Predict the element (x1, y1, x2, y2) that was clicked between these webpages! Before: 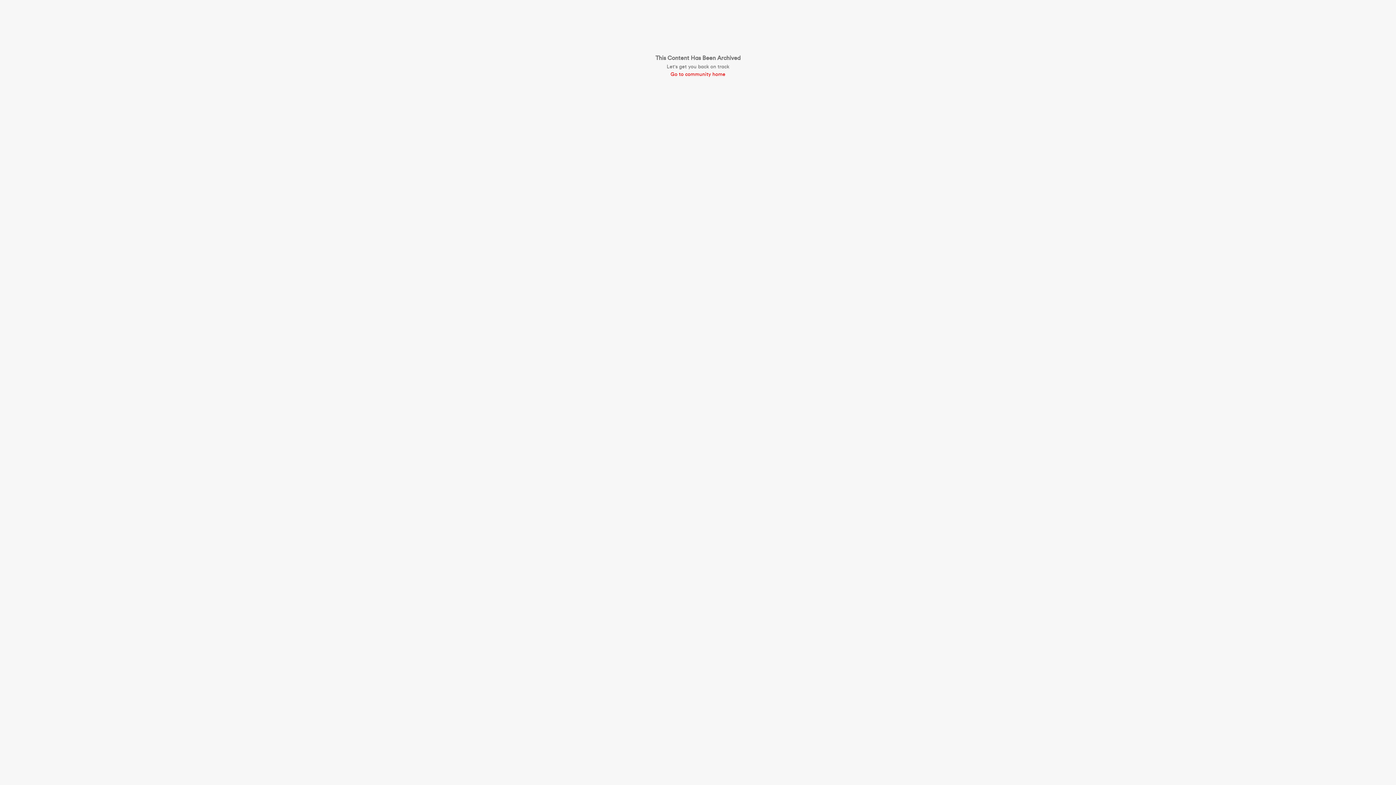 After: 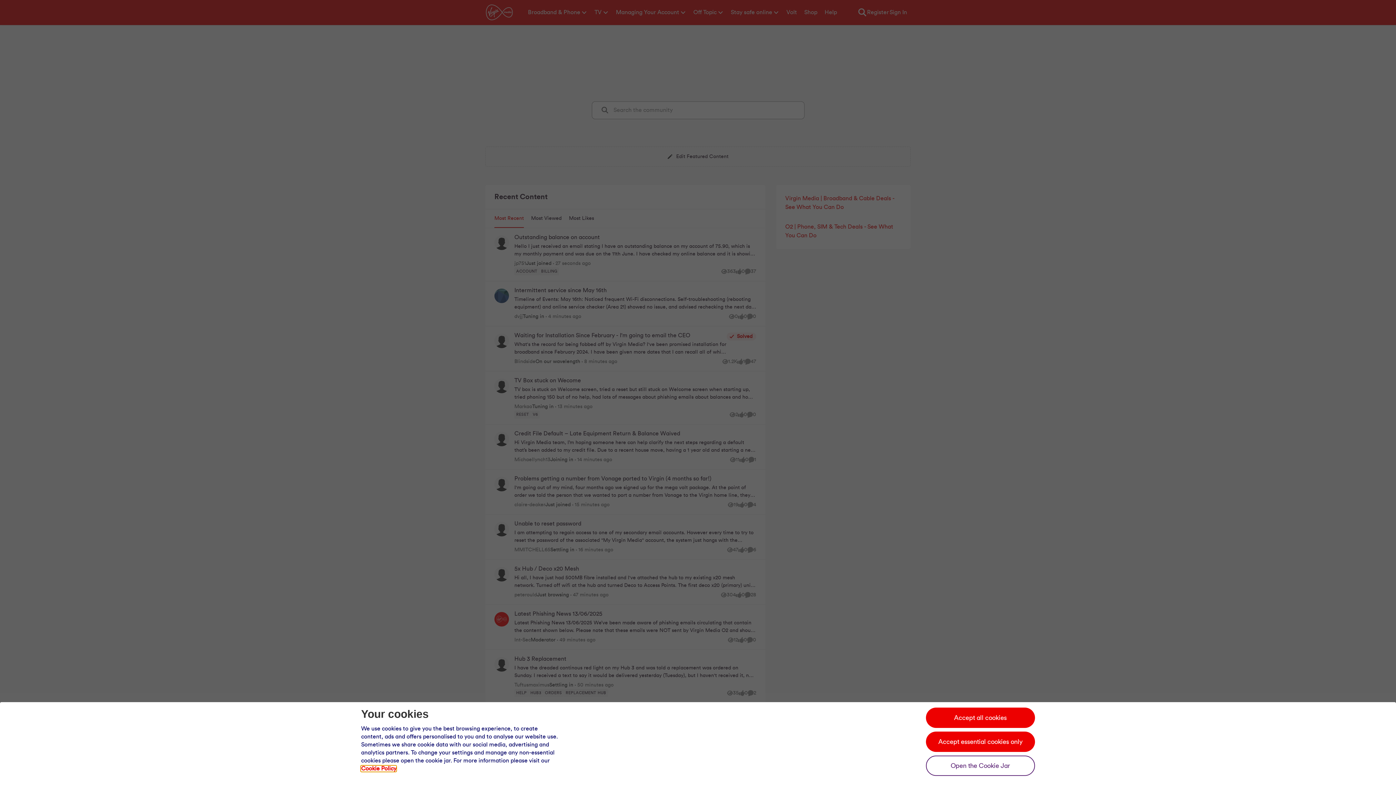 Action: bbox: (655, 70, 740, 78) label: Go to community home